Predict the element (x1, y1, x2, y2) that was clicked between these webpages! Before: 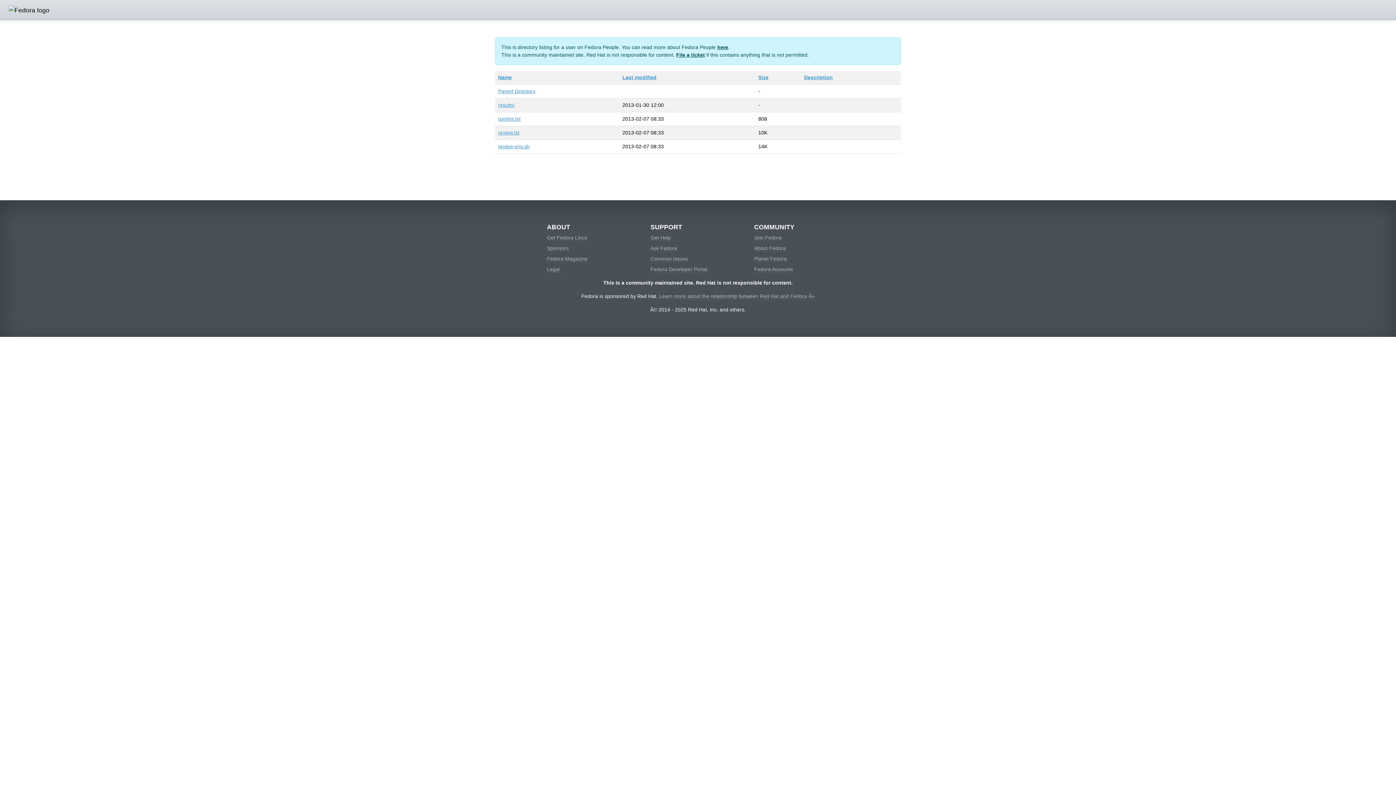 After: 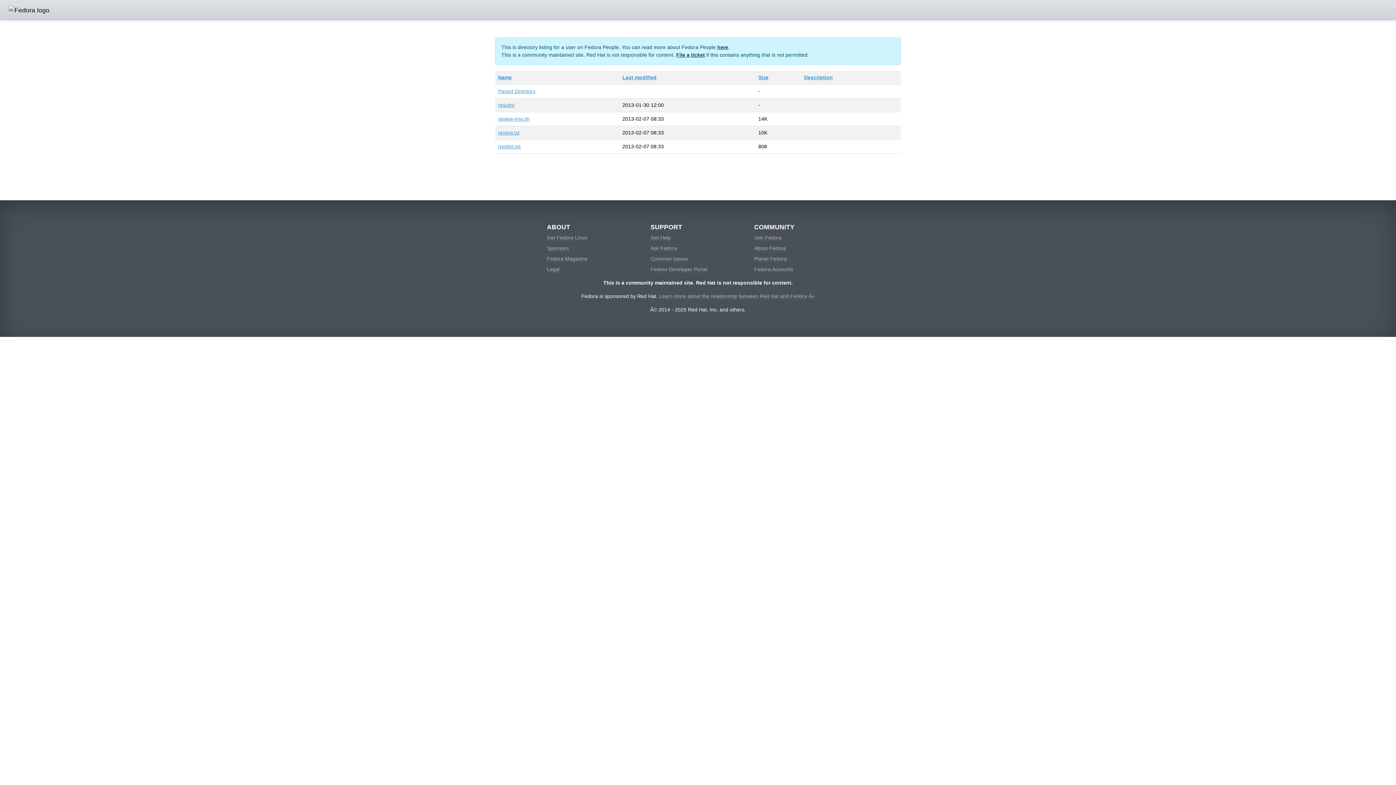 Action: bbox: (622, 74, 656, 80) label: Last modified